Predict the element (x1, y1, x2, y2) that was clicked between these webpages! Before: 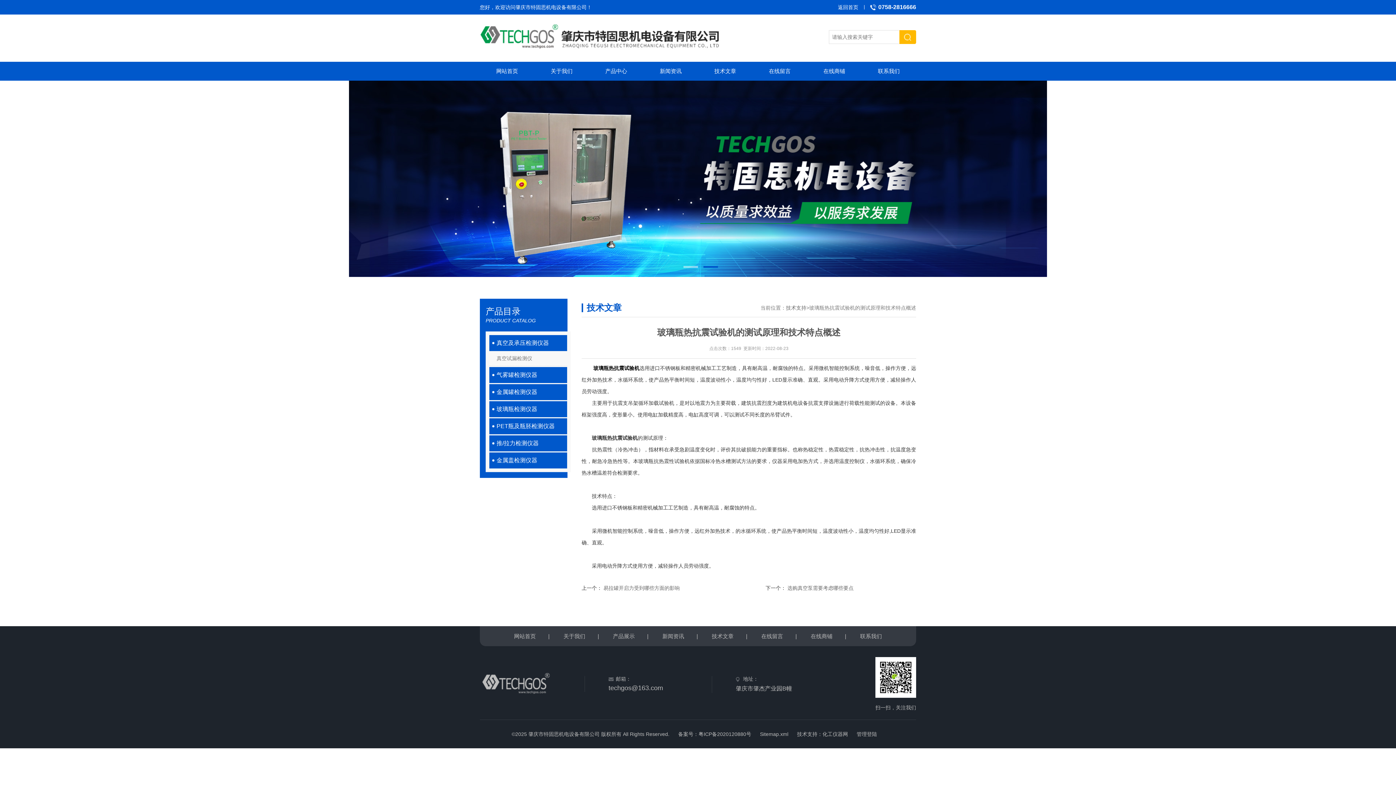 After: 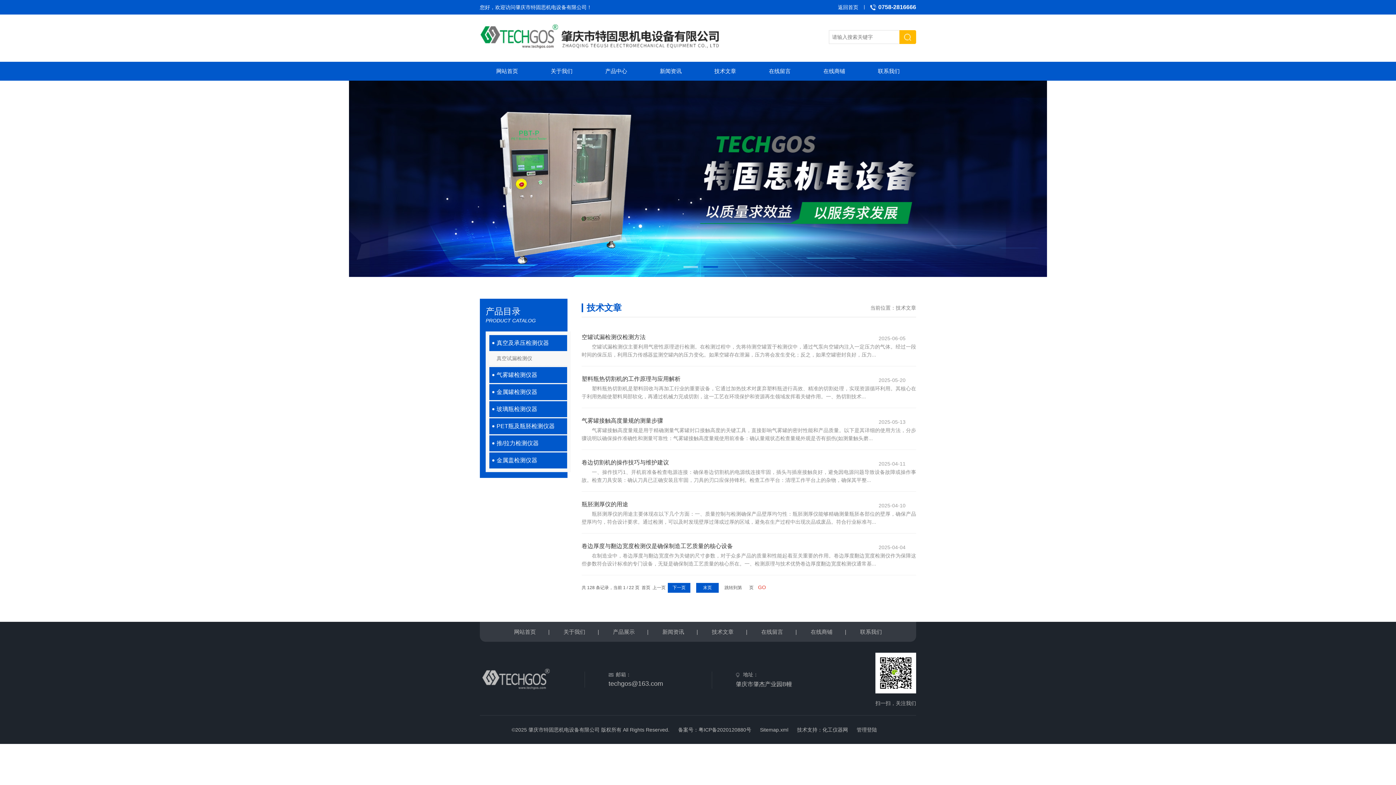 Action: bbox: (786, 305, 806, 310) label: 技术支持